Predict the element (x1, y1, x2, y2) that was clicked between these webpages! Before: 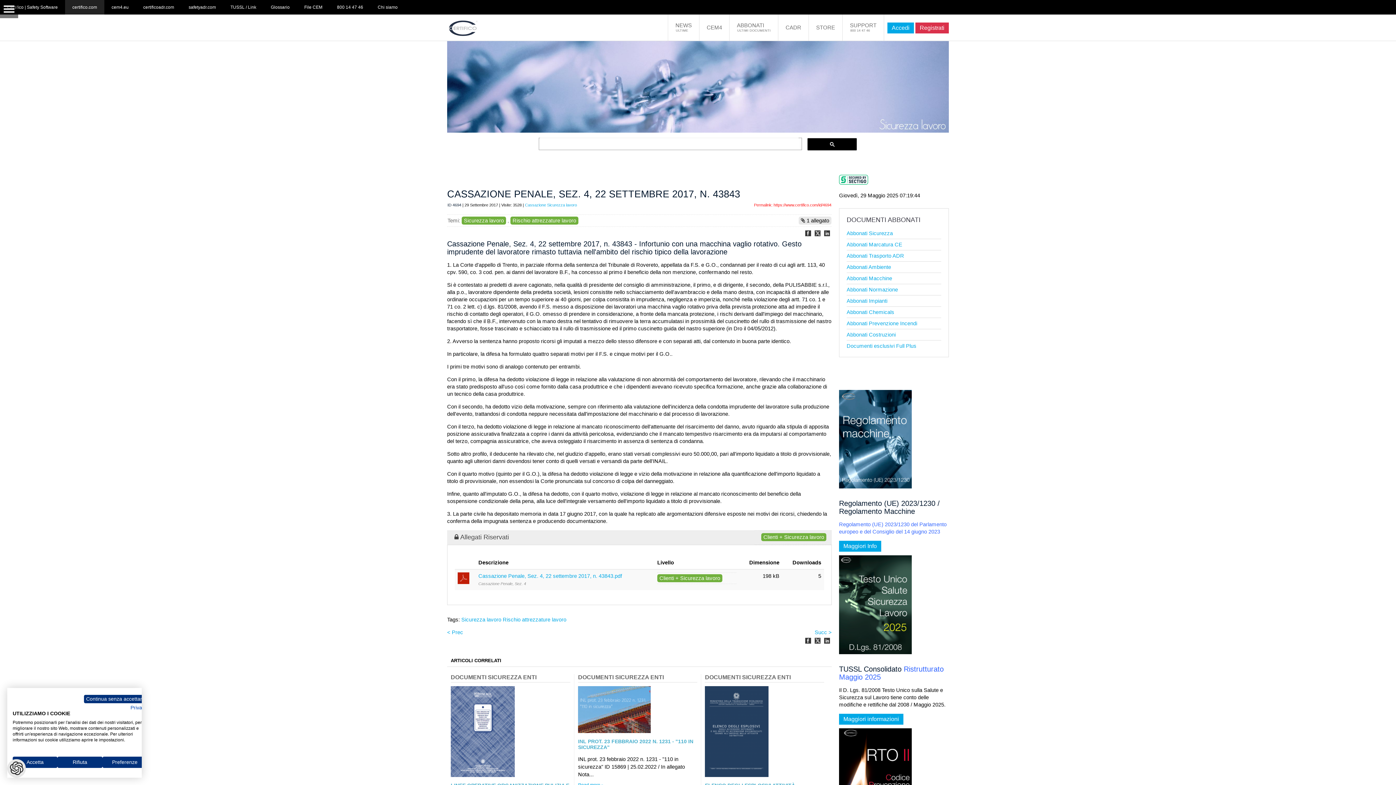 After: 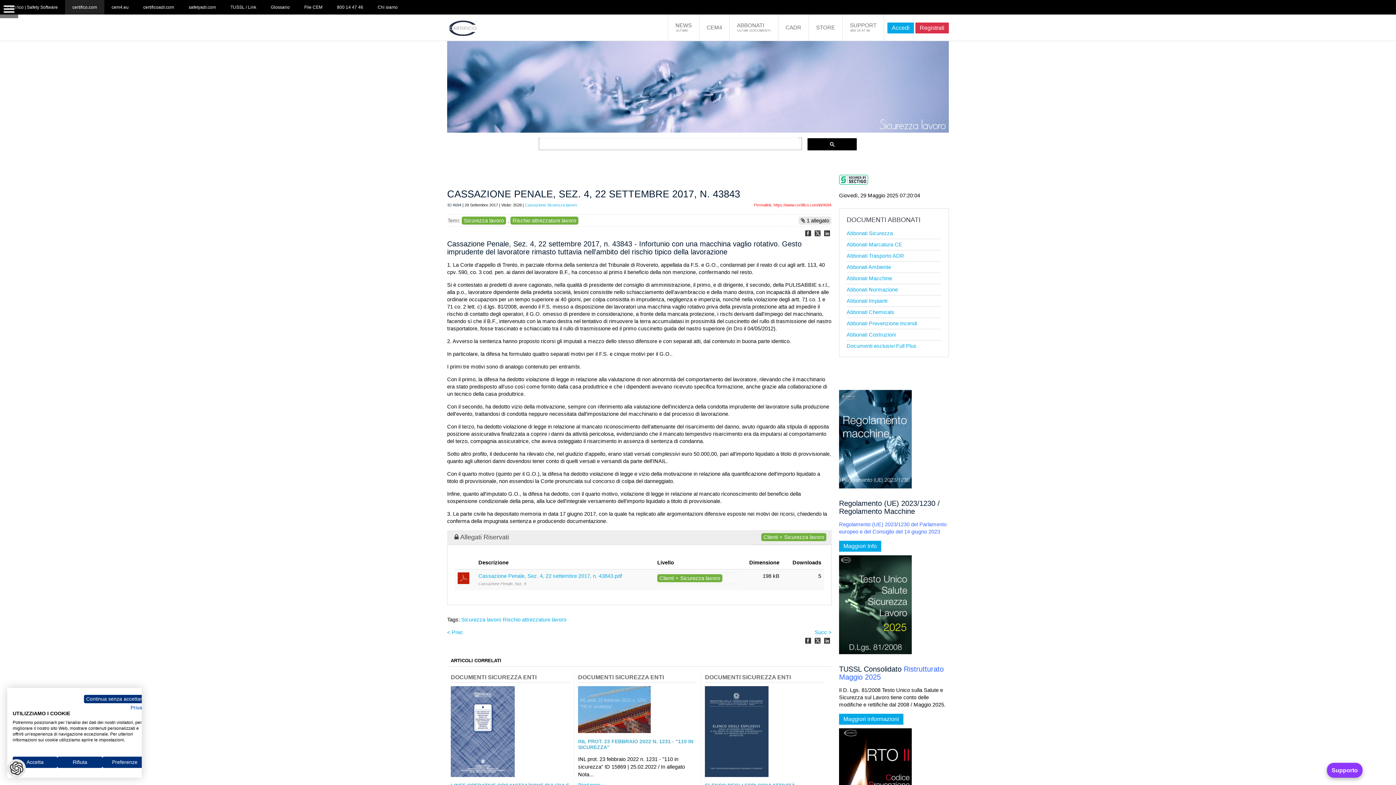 Action: bbox: (813, 228, 822, 238)